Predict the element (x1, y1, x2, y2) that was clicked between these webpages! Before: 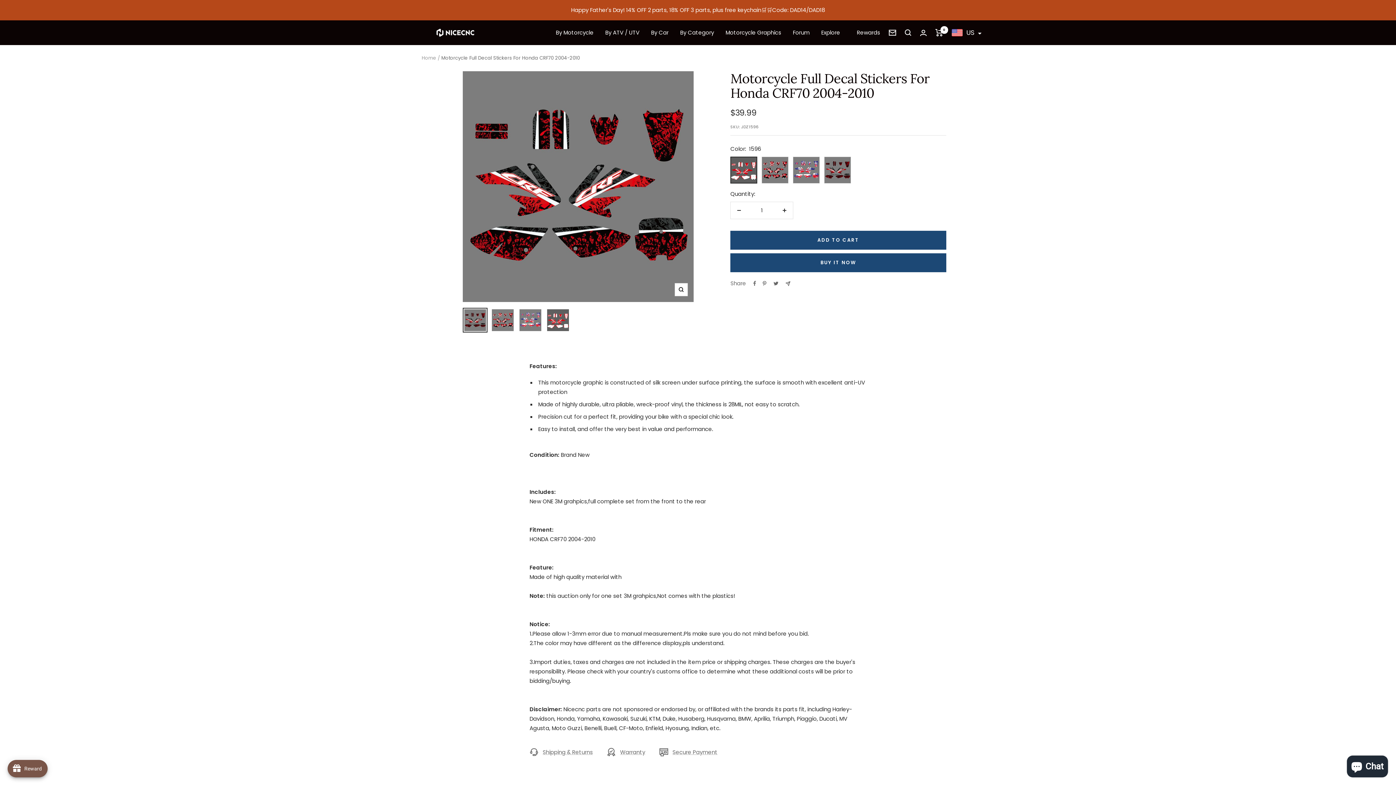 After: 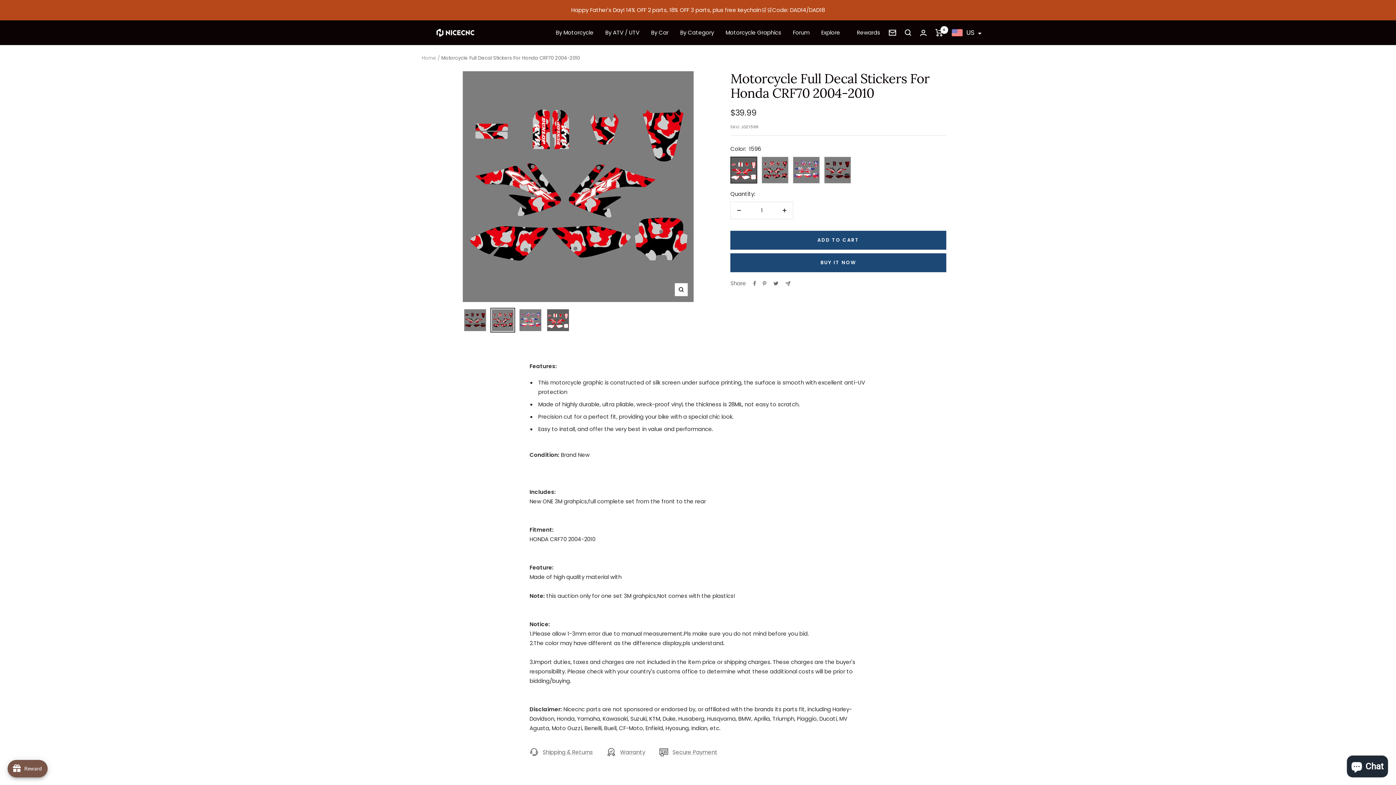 Action: bbox: (490, 307, 515, 332)